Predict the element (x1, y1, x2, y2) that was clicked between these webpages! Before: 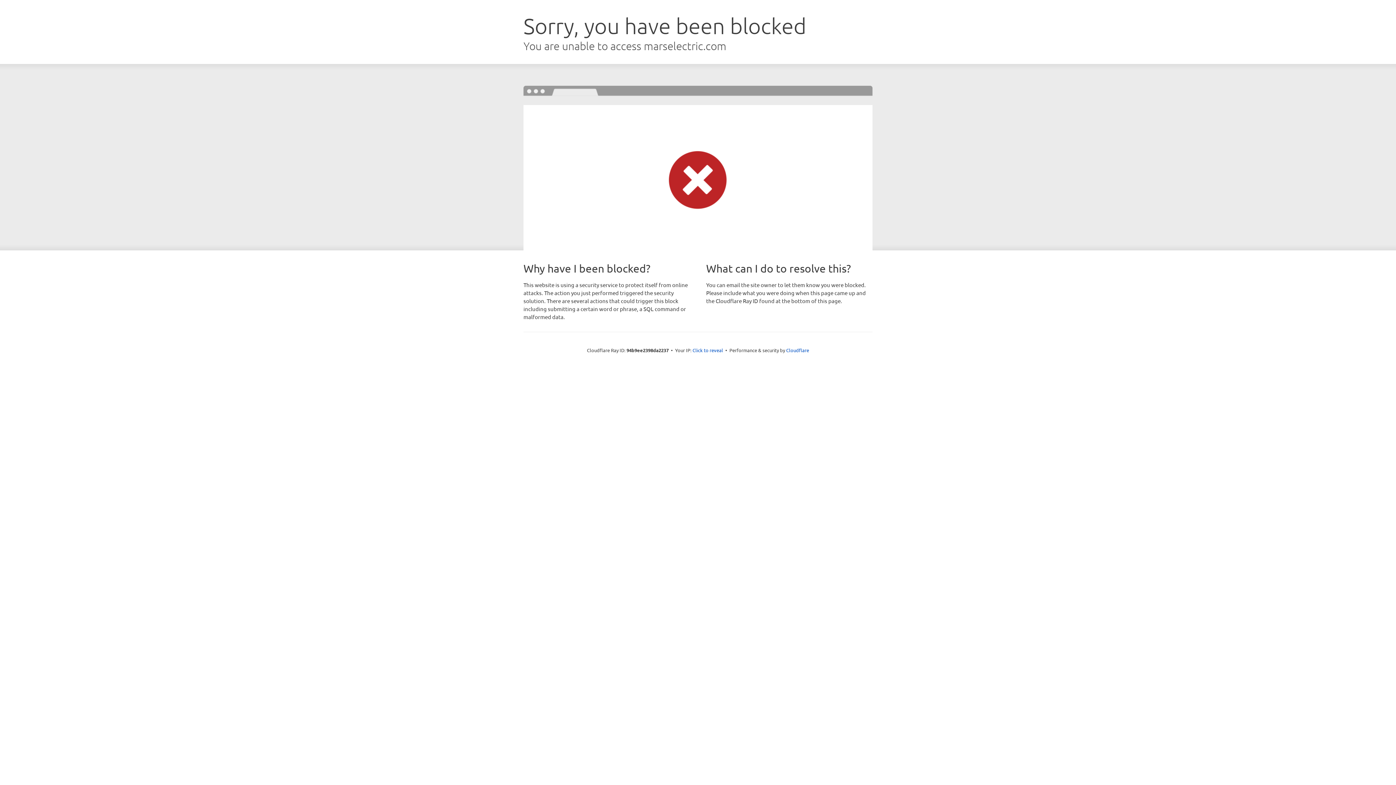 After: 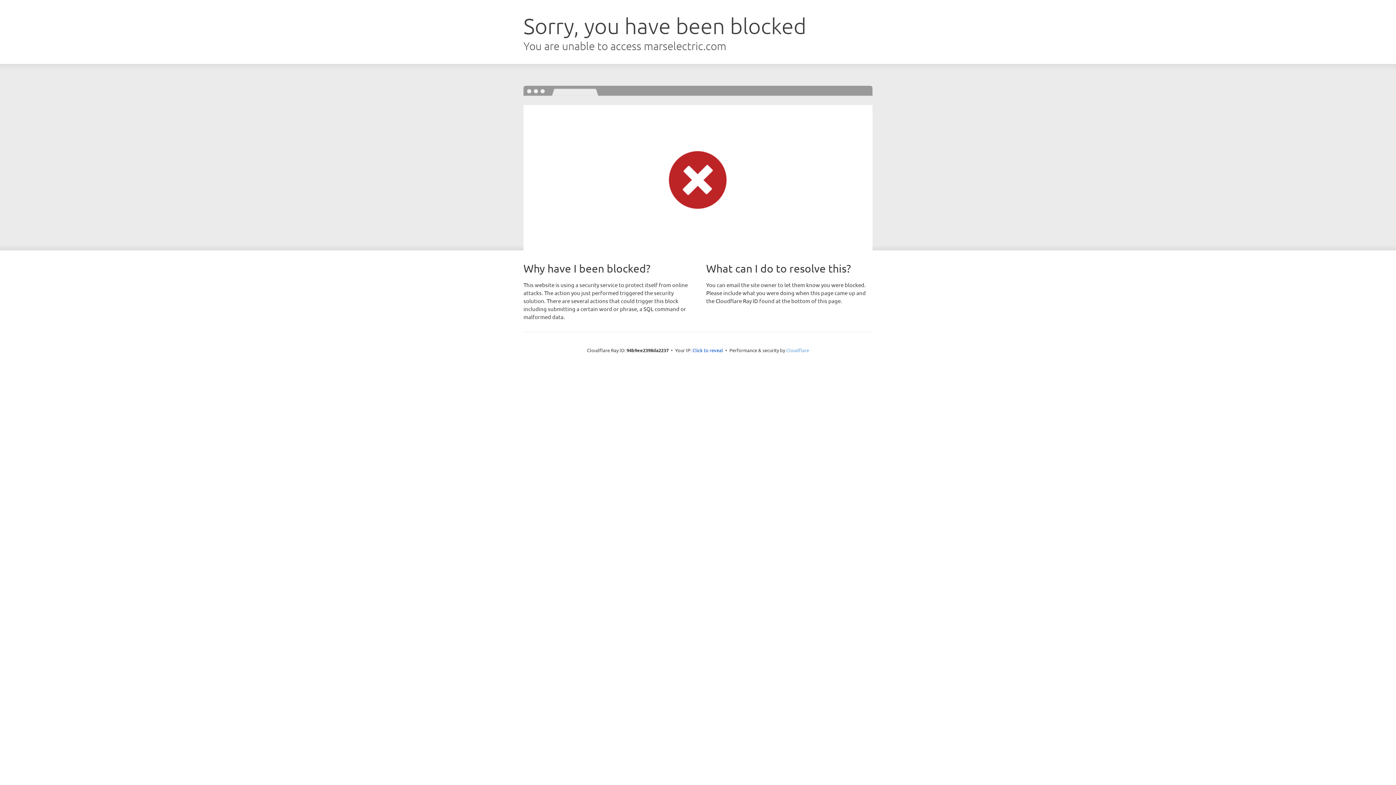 Action: label: Cloudflare bbox: (786, 347, 809, 353)